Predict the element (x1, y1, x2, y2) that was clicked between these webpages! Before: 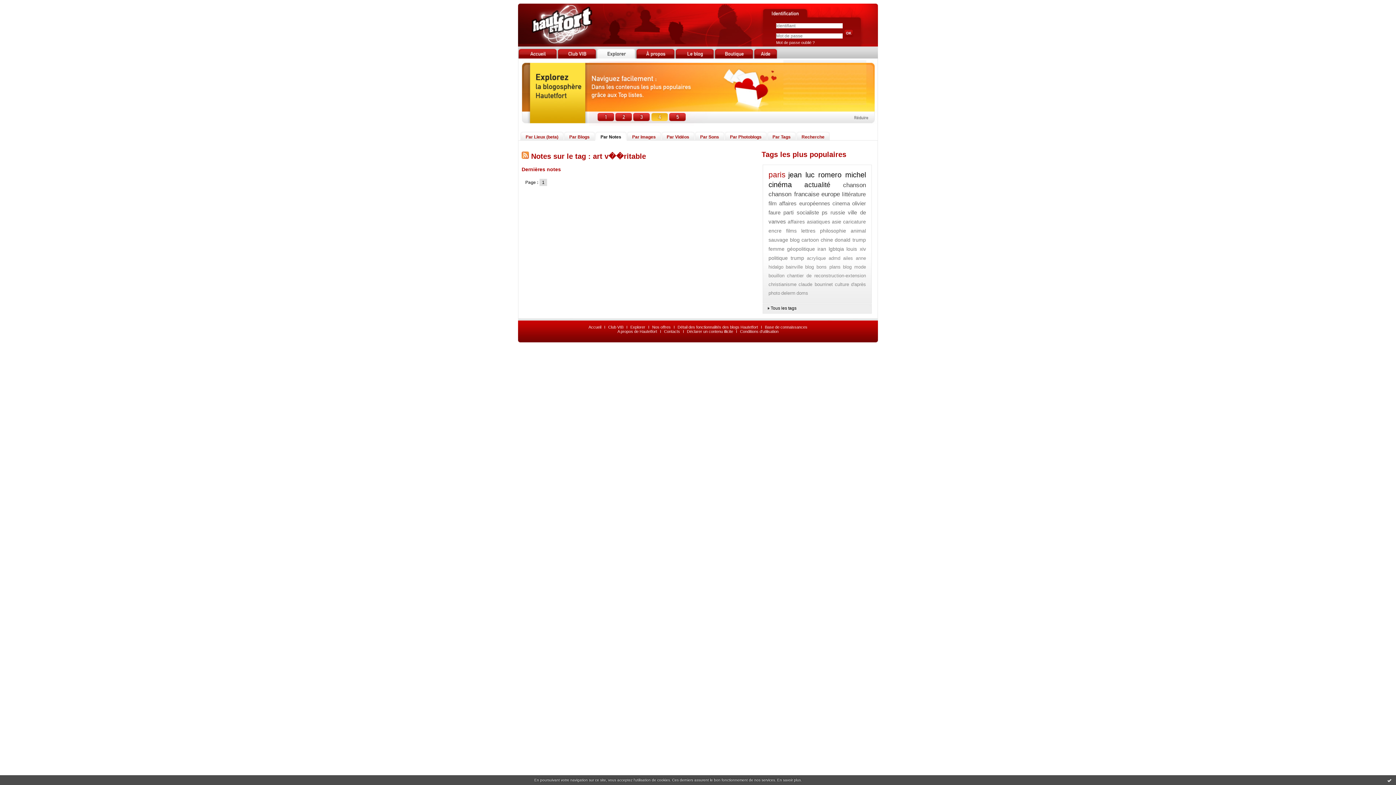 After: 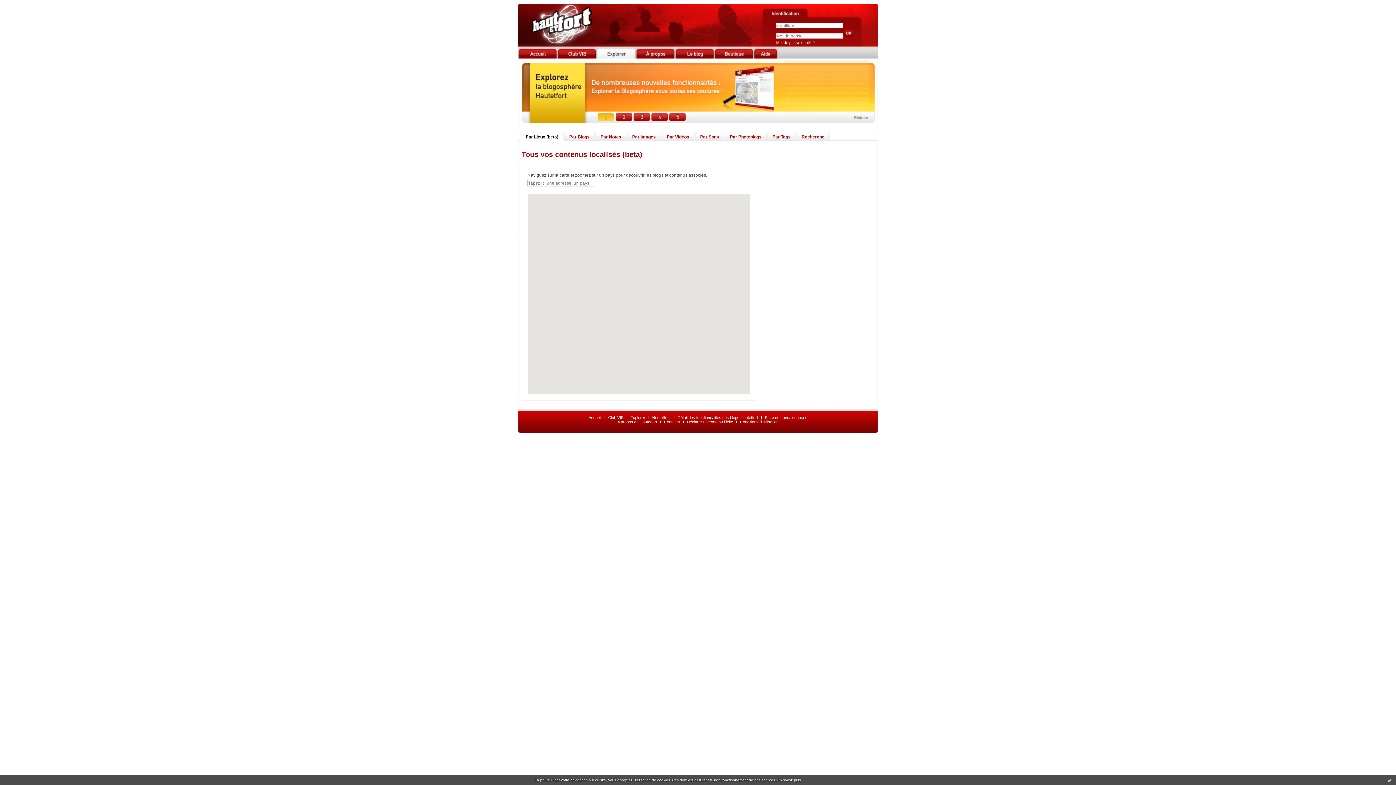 Action: bbox: (596, 54, 636, 59)